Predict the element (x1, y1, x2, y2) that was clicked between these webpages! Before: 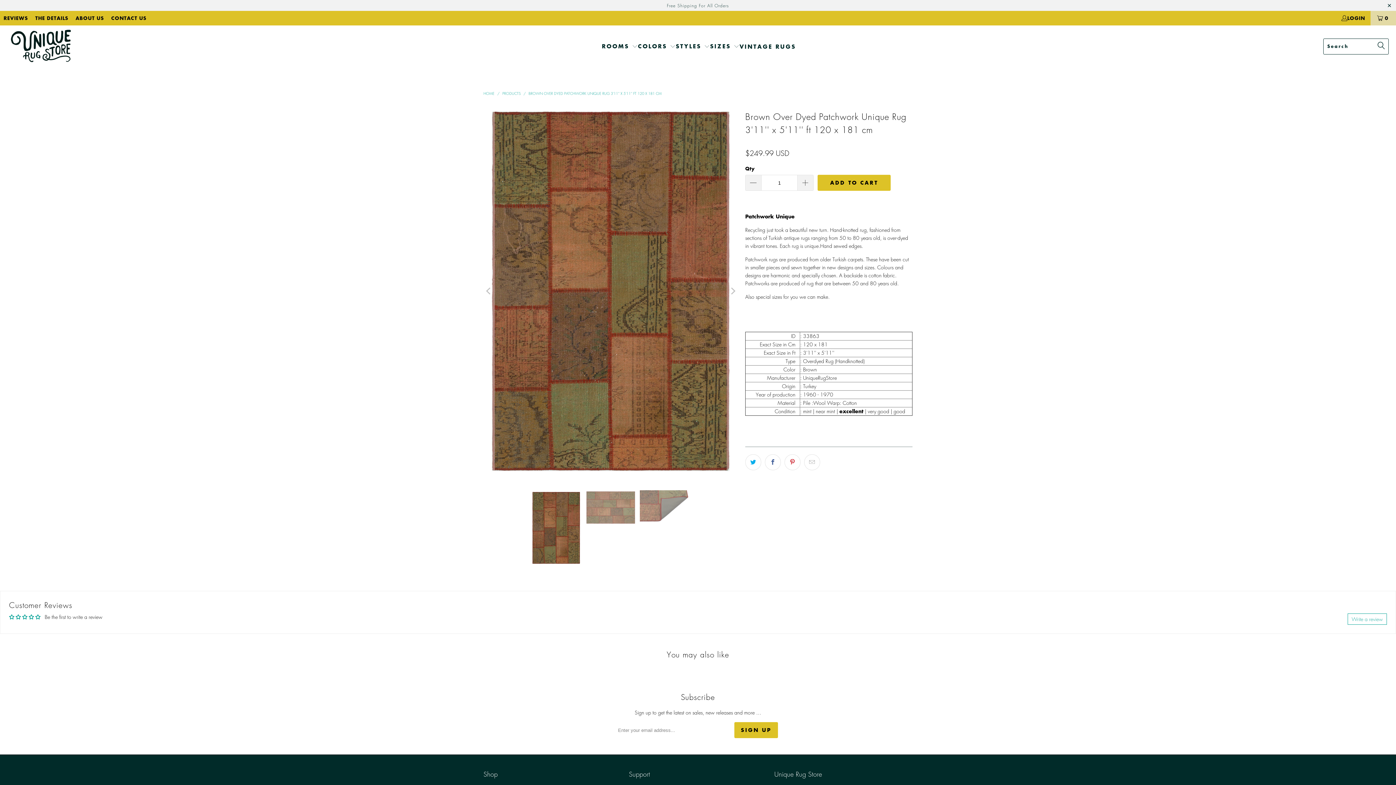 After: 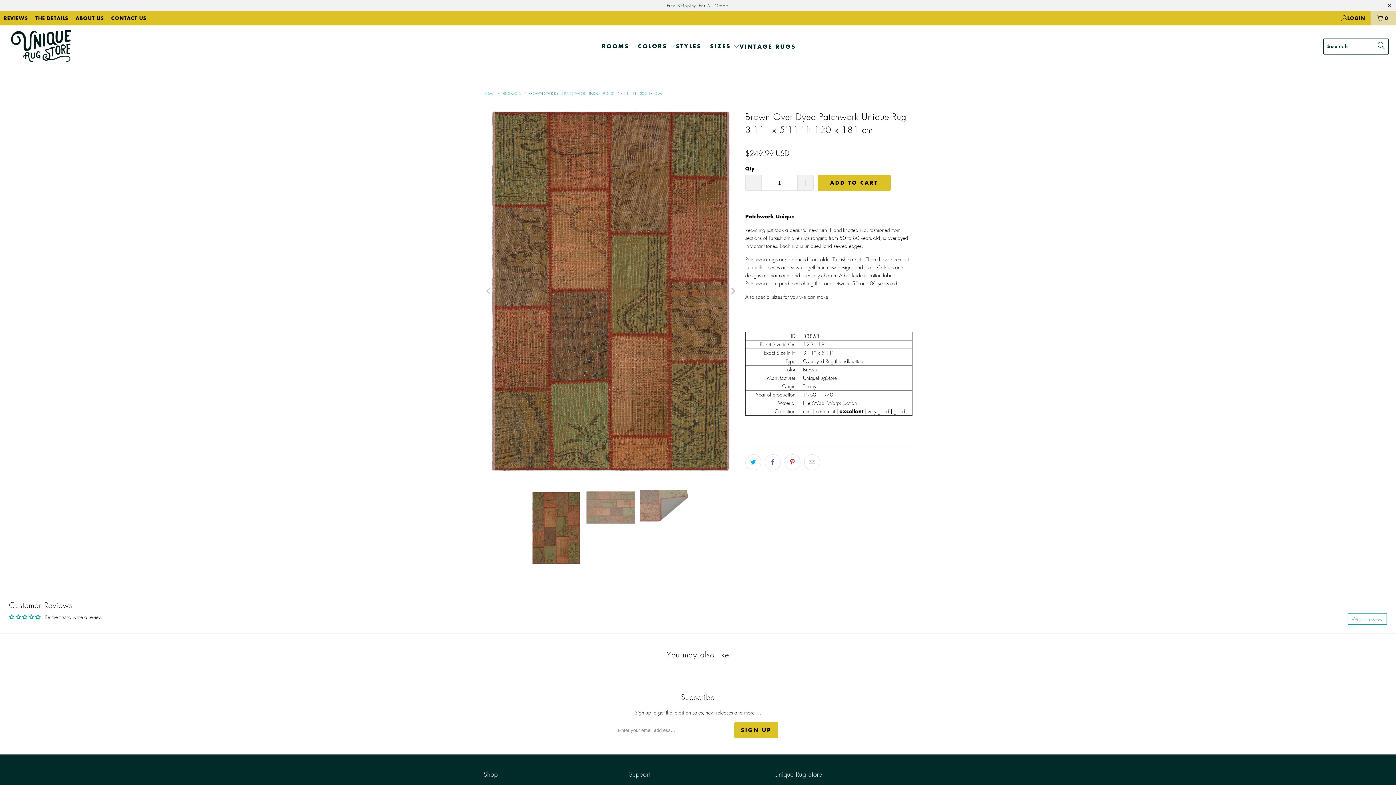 Action: label: Write a review bbox: (1348, 613, 1387, 625)